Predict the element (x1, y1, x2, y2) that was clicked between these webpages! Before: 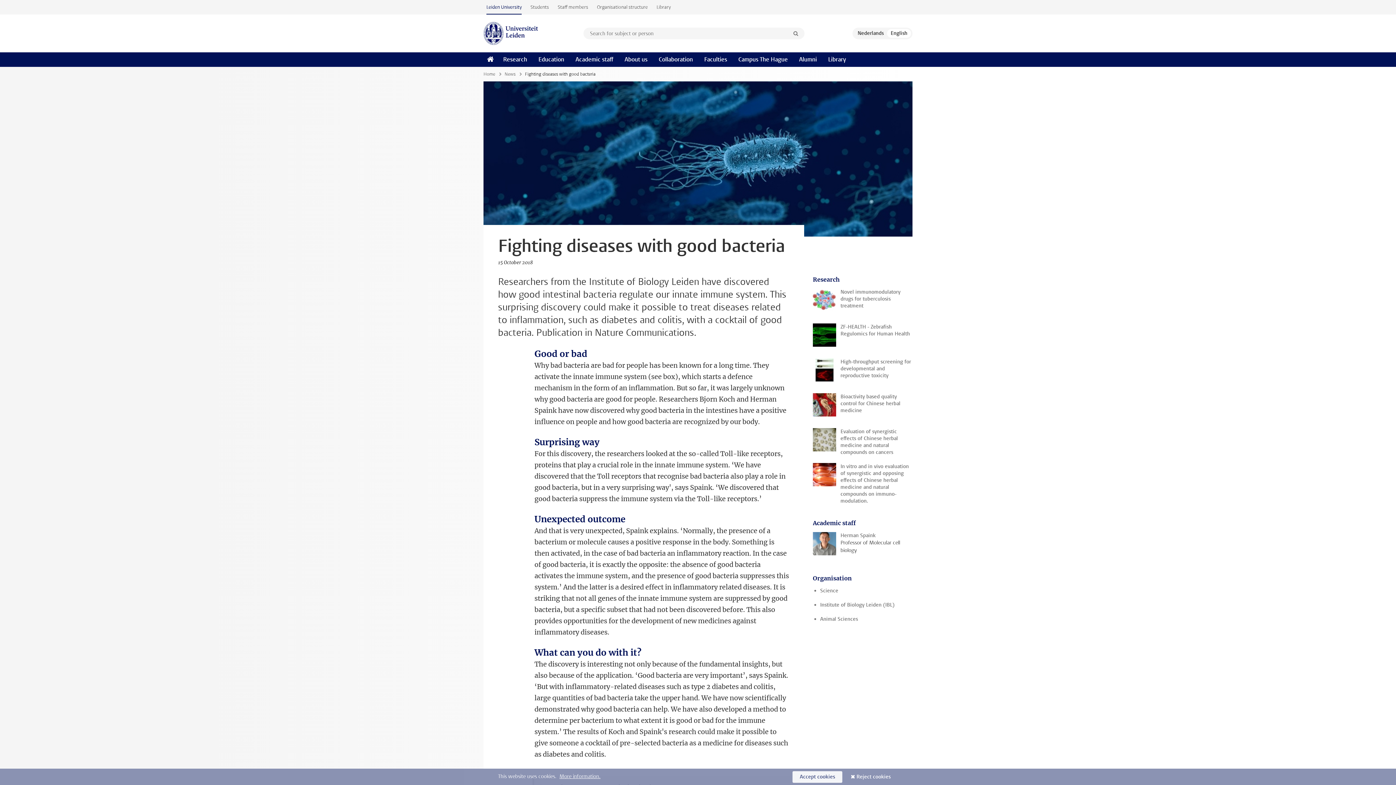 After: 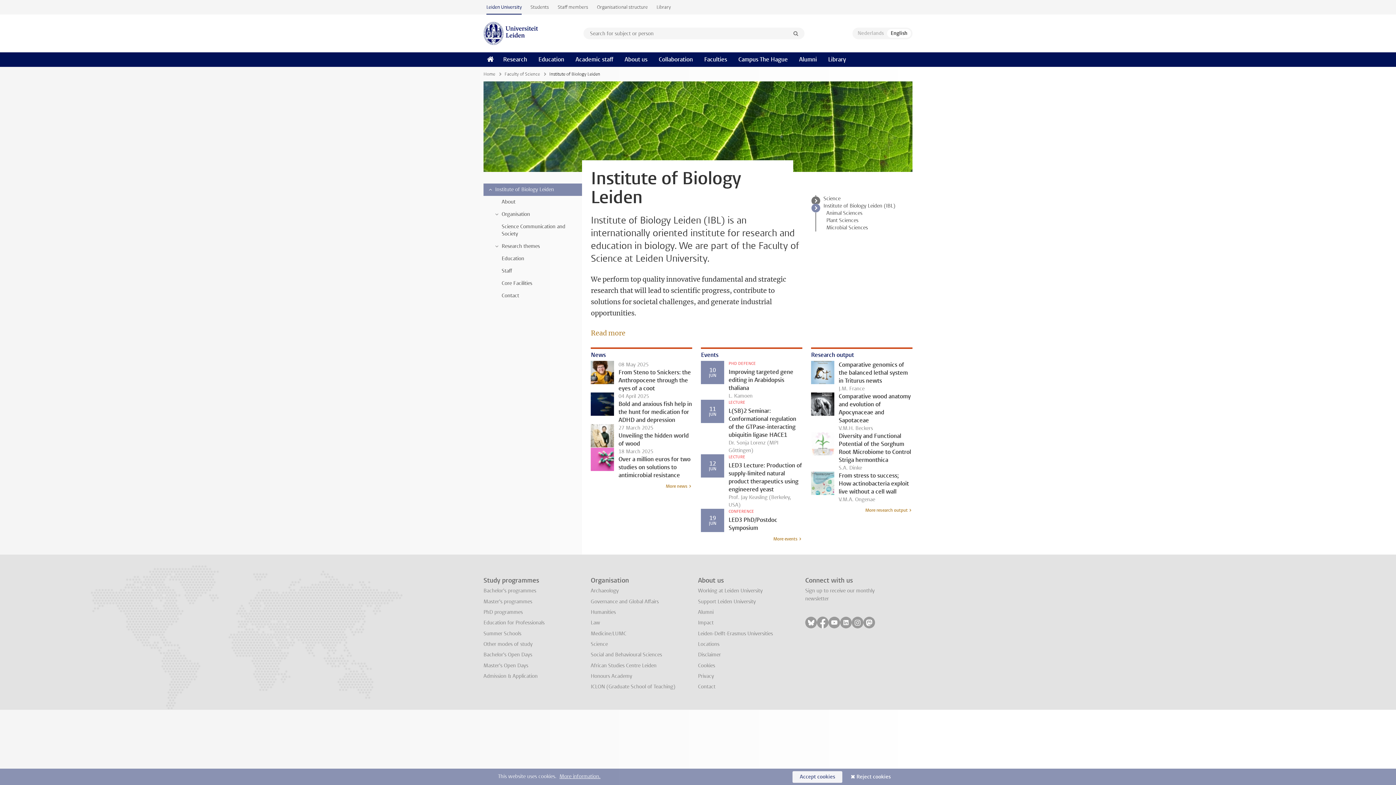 Action: bbox: (820, 601, 912, 608) label: Institute of Biology Leiden (IBL)